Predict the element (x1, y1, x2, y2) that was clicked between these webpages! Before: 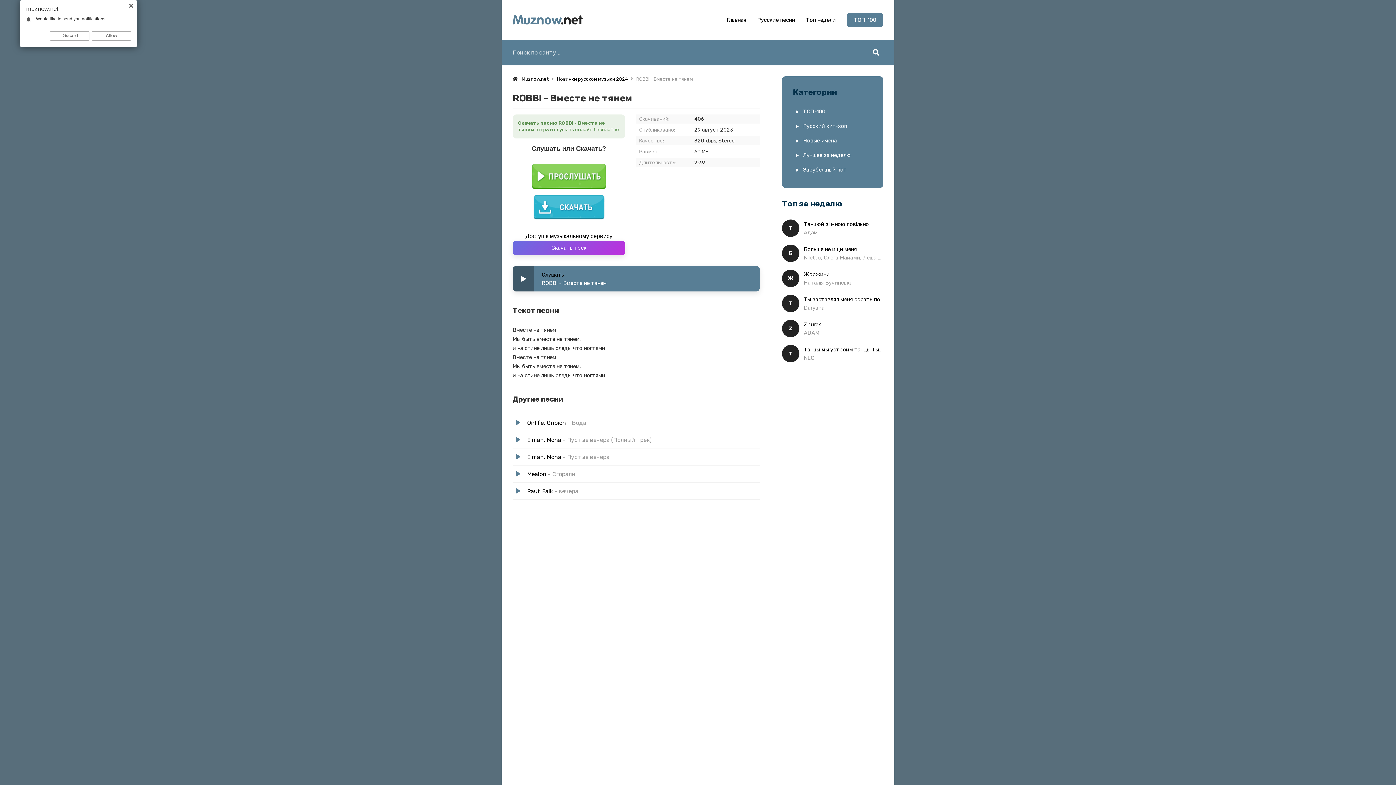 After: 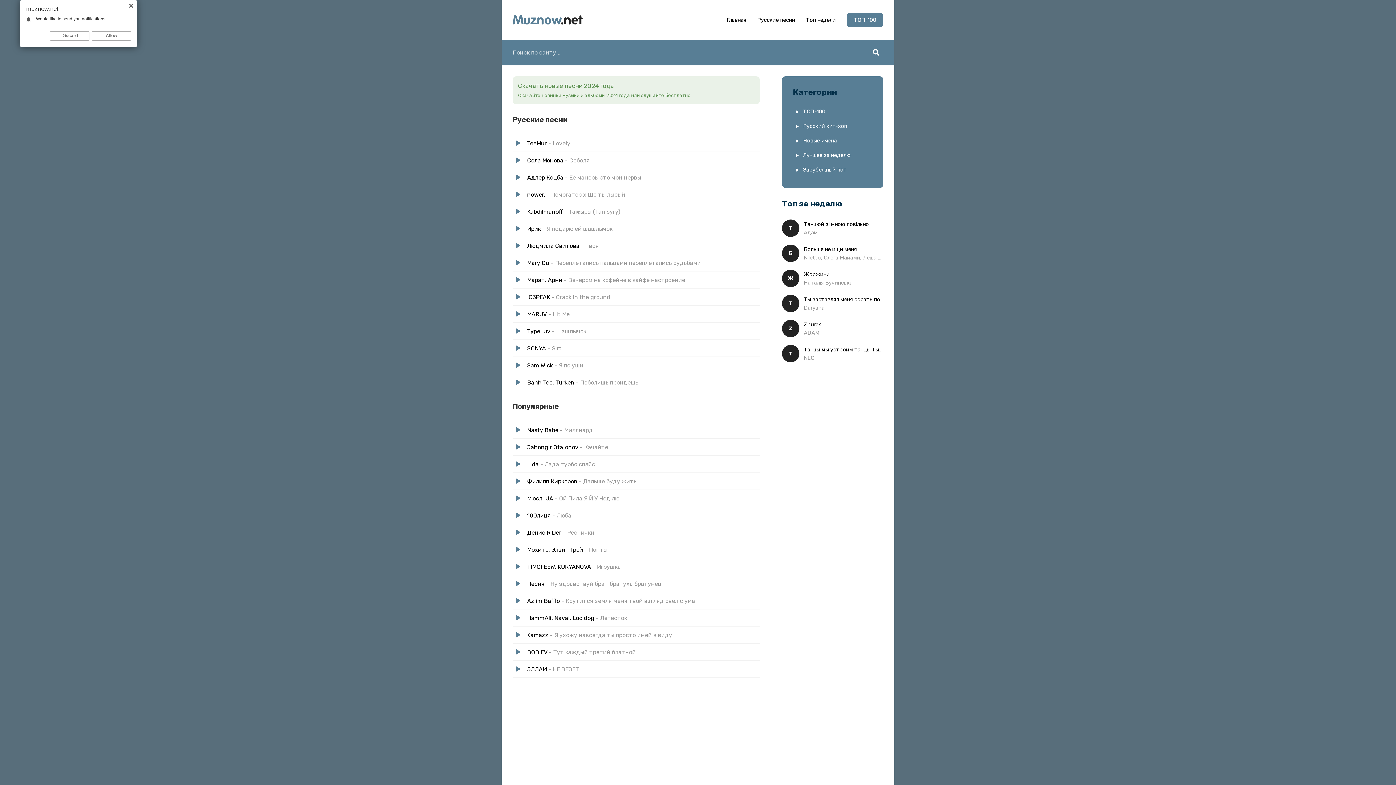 Action: bbox: (512, 10, 585, 29)